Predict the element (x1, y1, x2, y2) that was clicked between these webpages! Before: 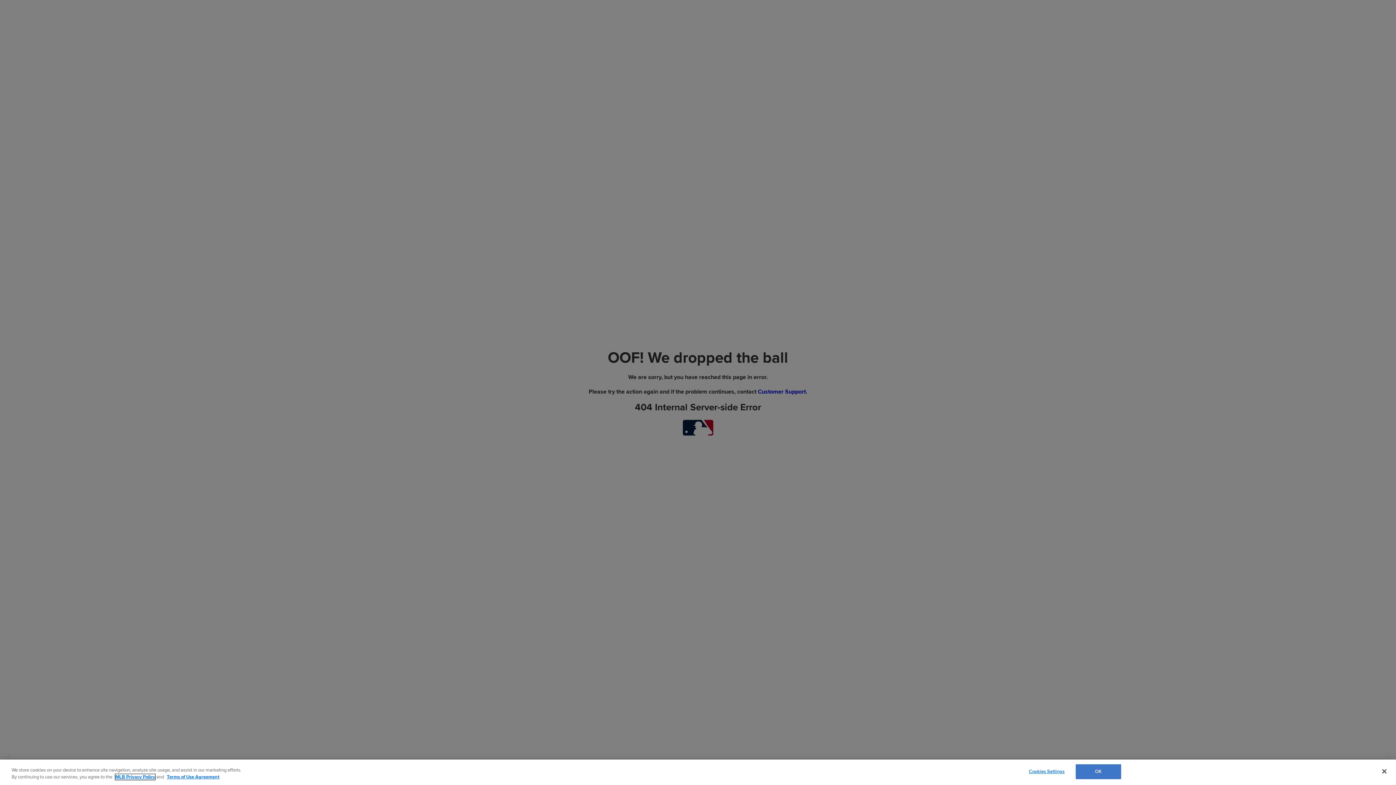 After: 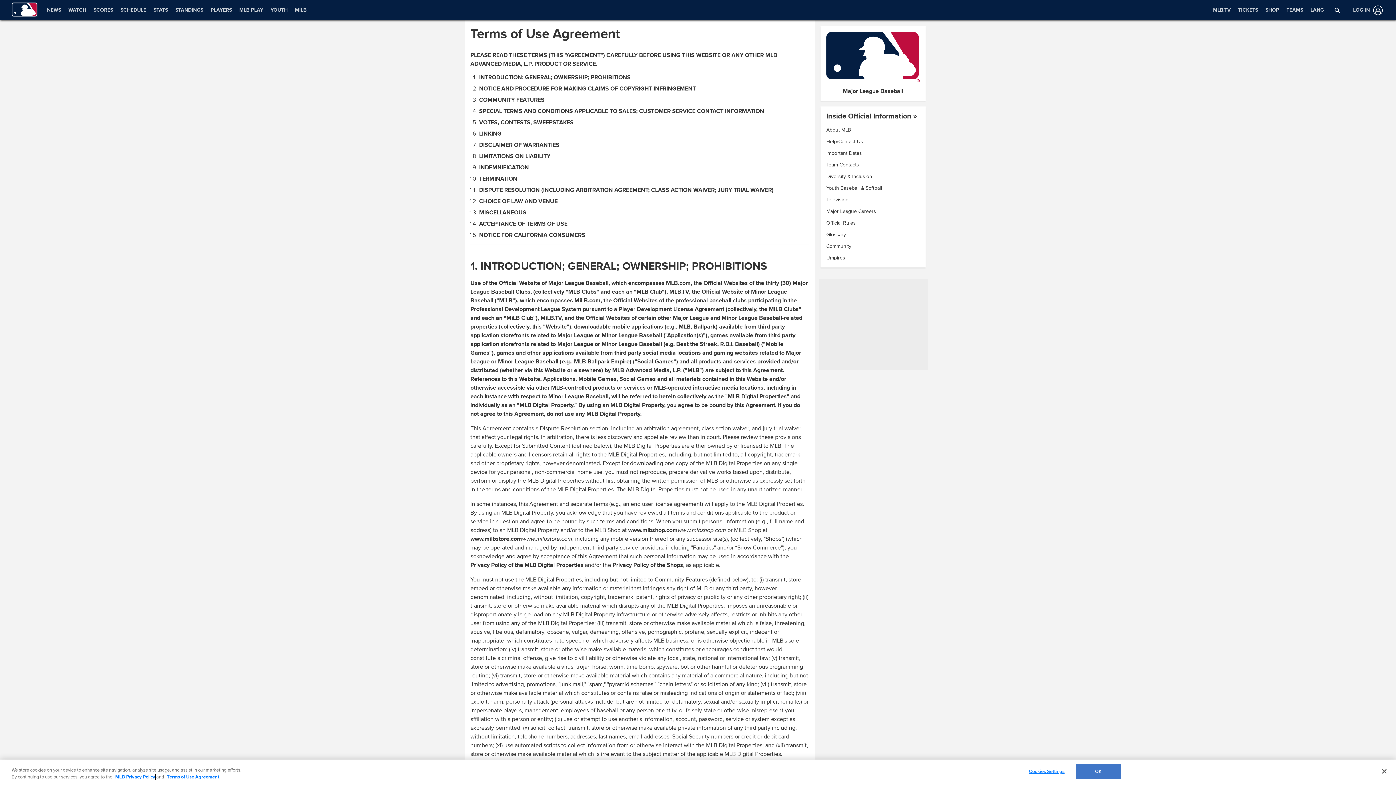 Action: label: Terms of Use Agreement bbox: (166, 774, 219, 780)